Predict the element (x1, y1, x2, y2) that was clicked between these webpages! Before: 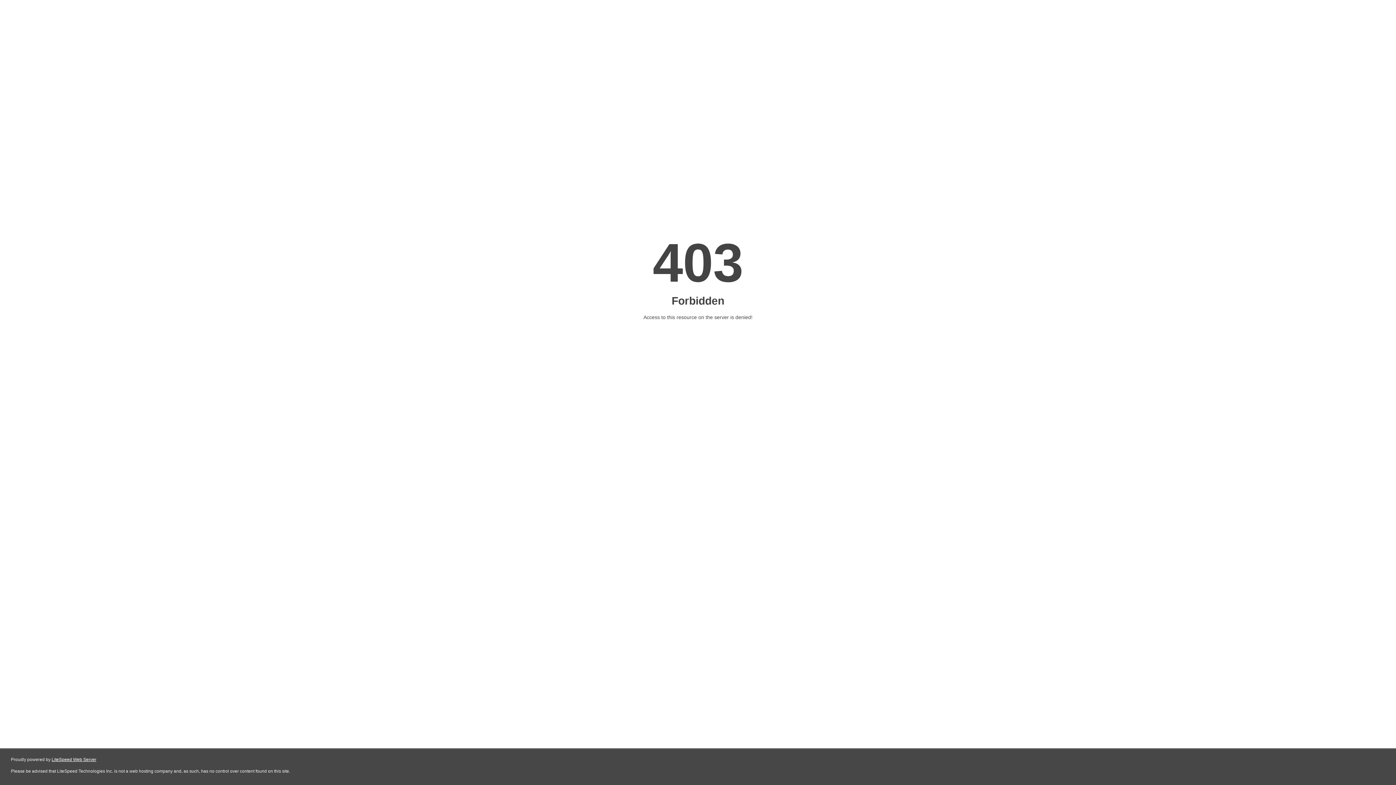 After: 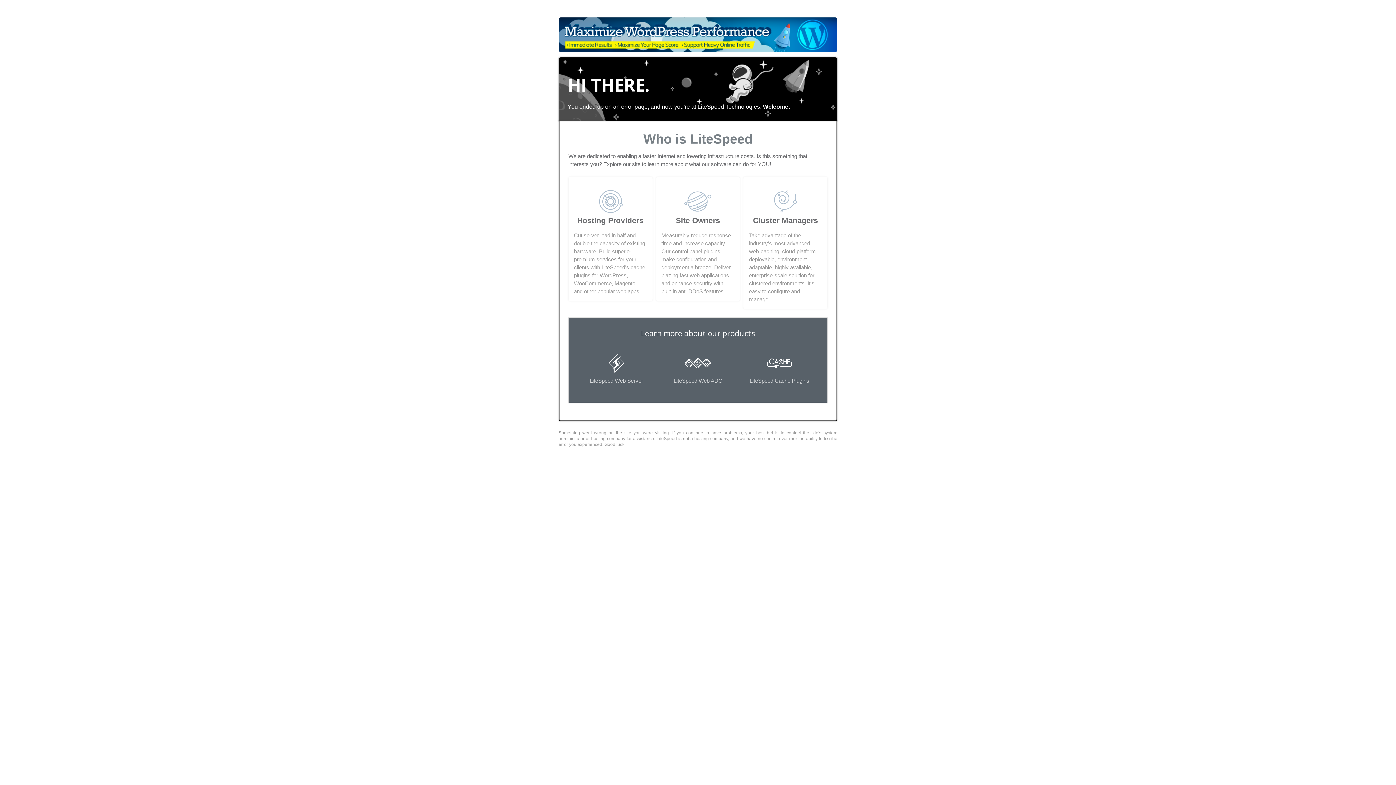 Action: label: LiteSpeed Web Server bbox: (51, 757, 96, 762)